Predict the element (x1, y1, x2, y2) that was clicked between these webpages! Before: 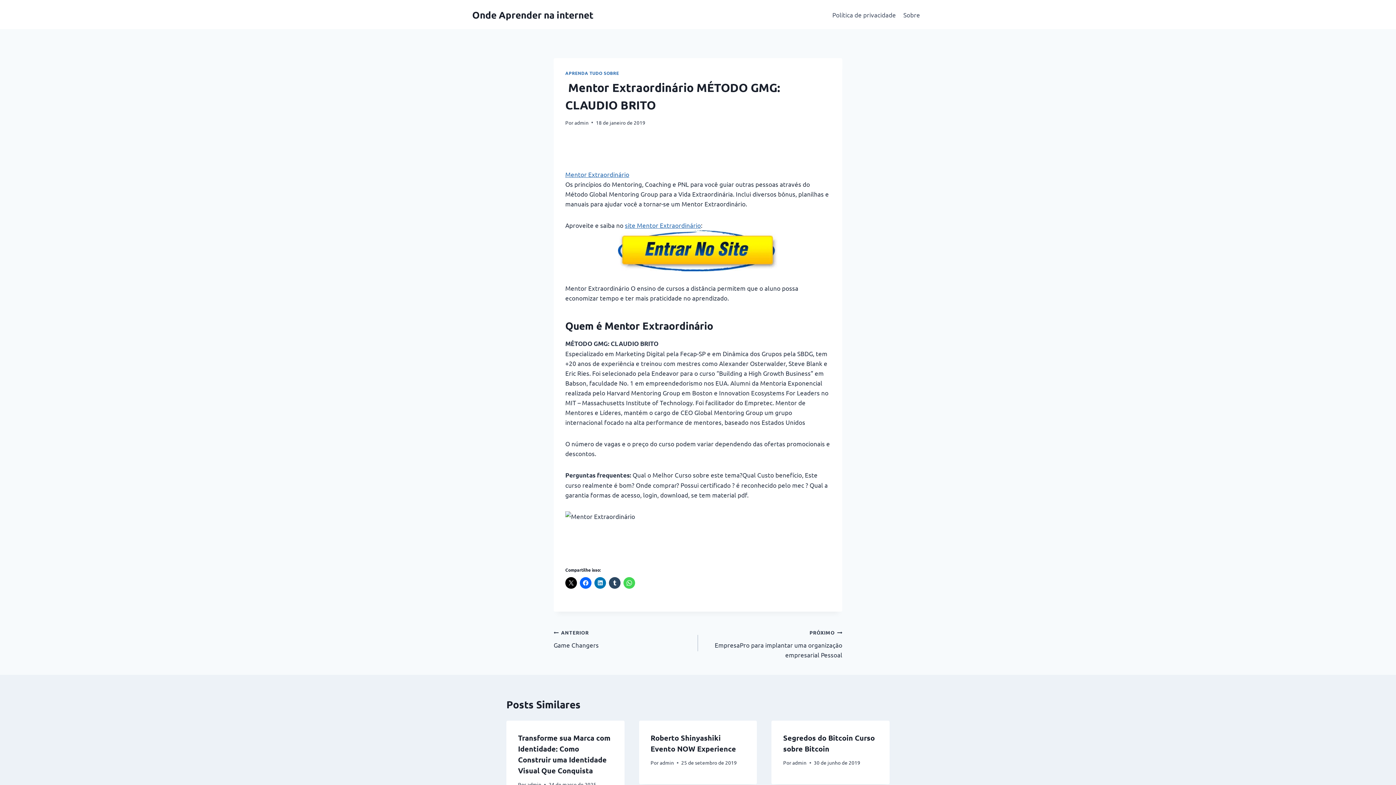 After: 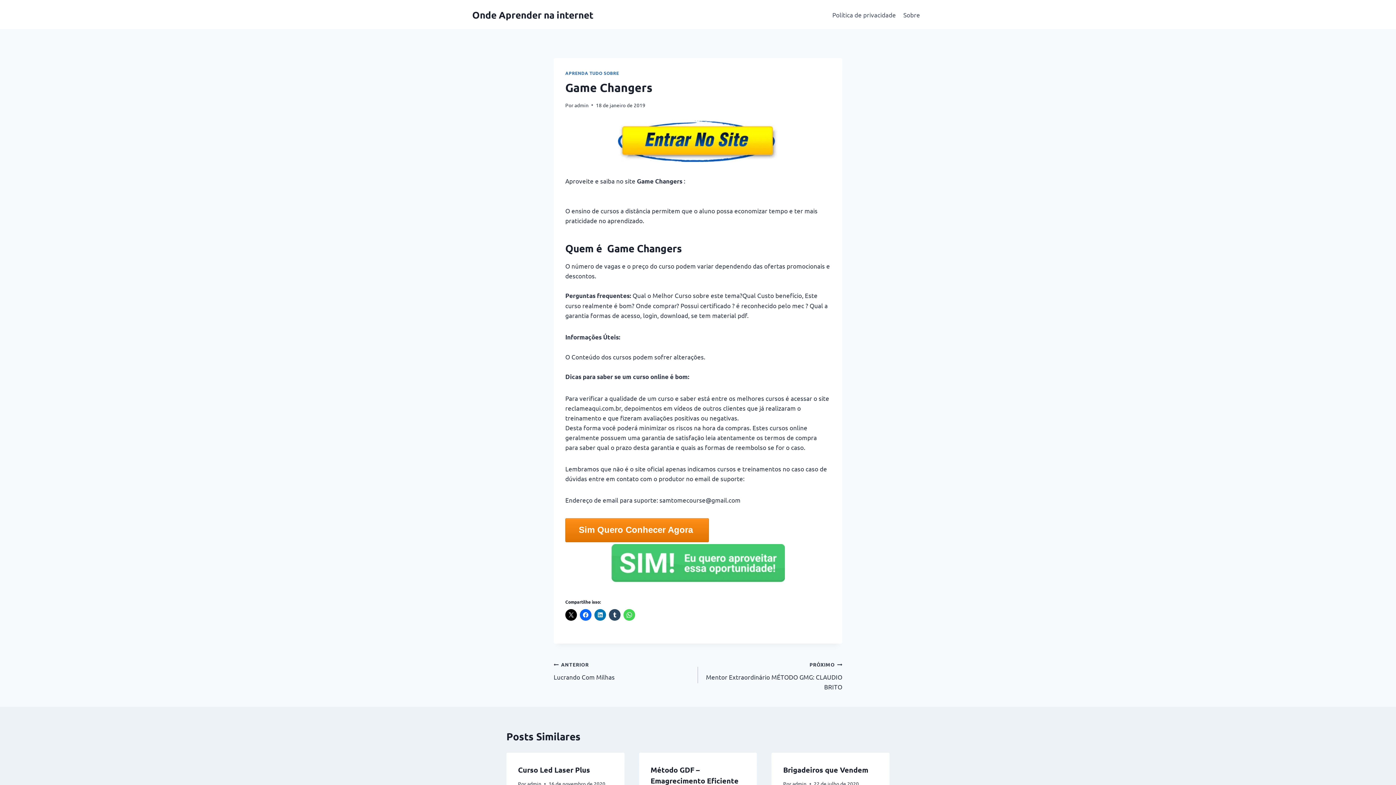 Action: label: ANTERIOR
Game Changers bbox: (553, 627, 698, 650)